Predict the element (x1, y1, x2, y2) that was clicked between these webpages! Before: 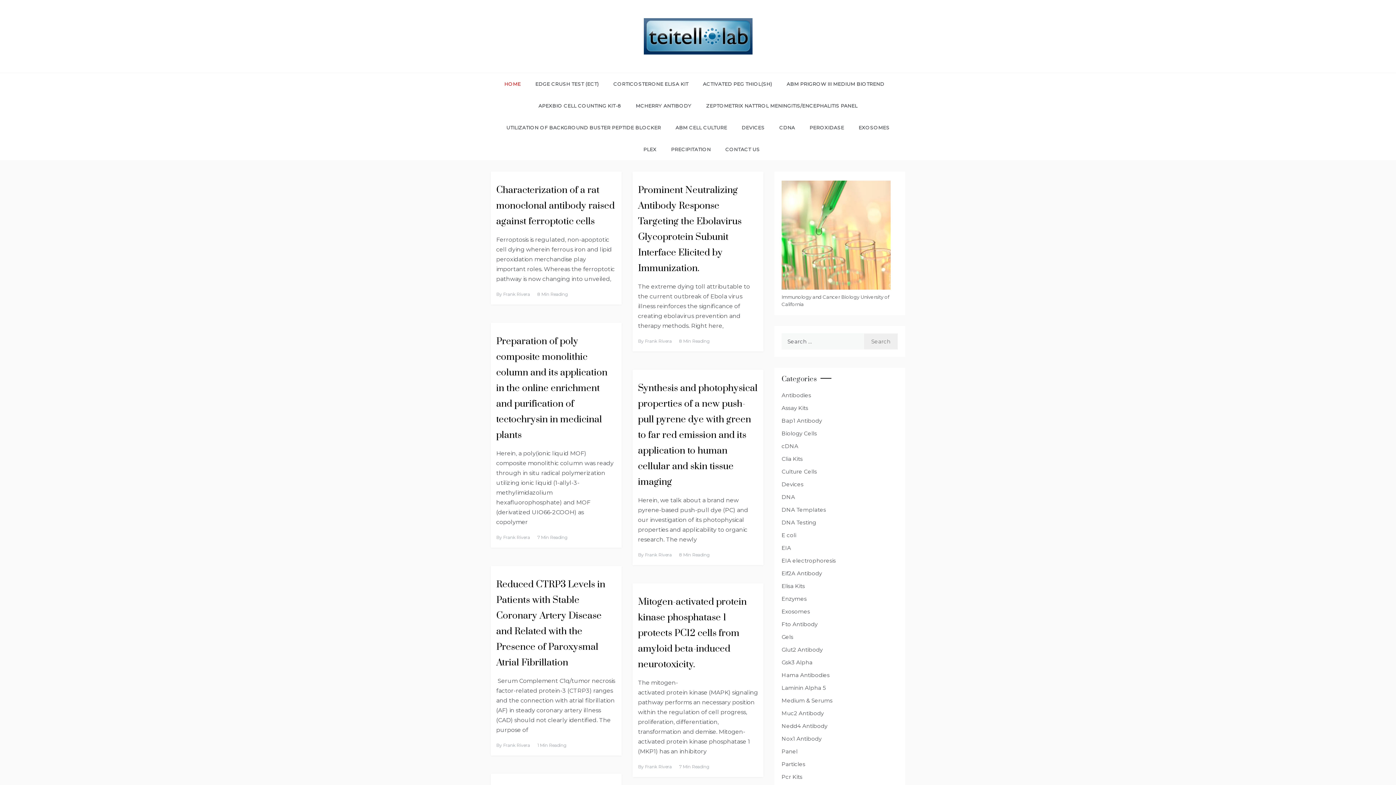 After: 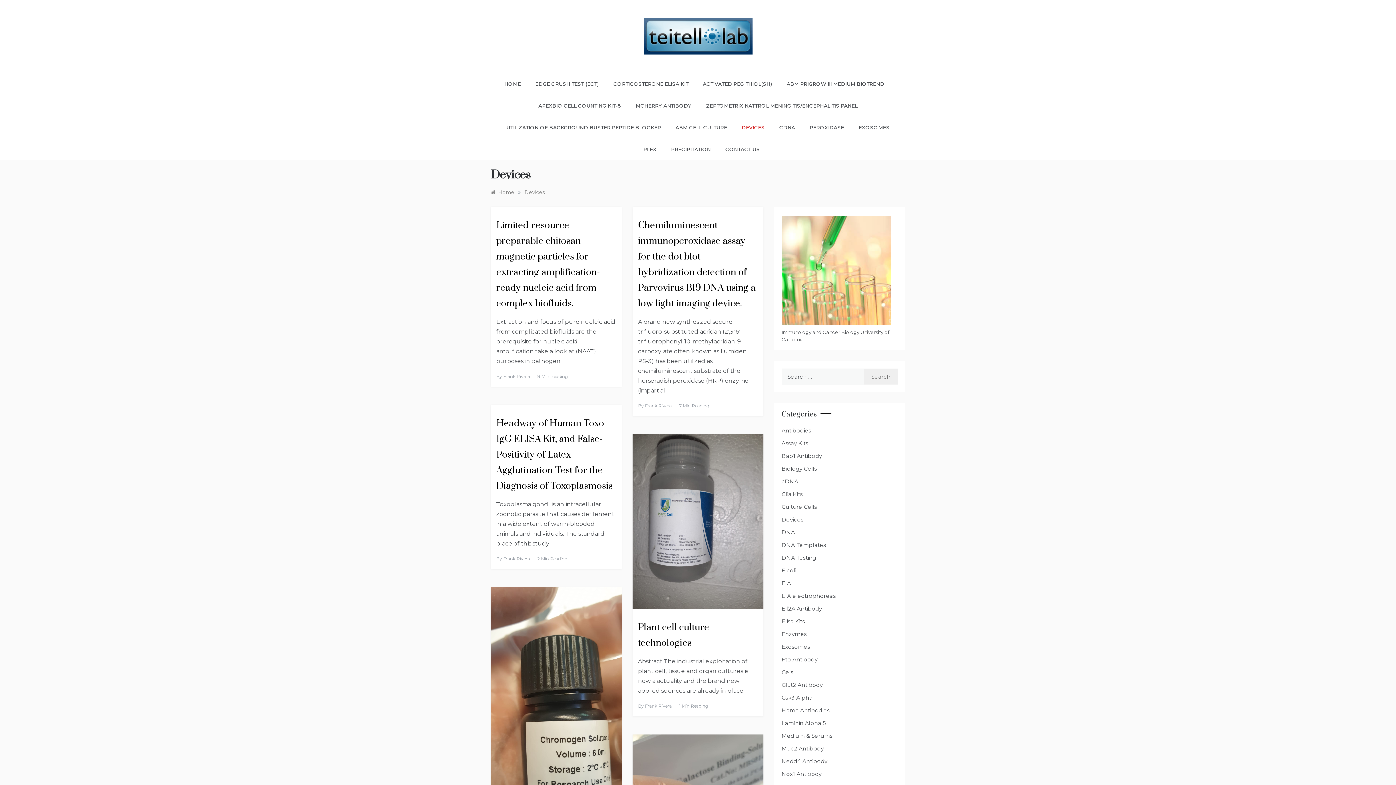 Action: label: Devices bbox: (781, 480, 803, 489)